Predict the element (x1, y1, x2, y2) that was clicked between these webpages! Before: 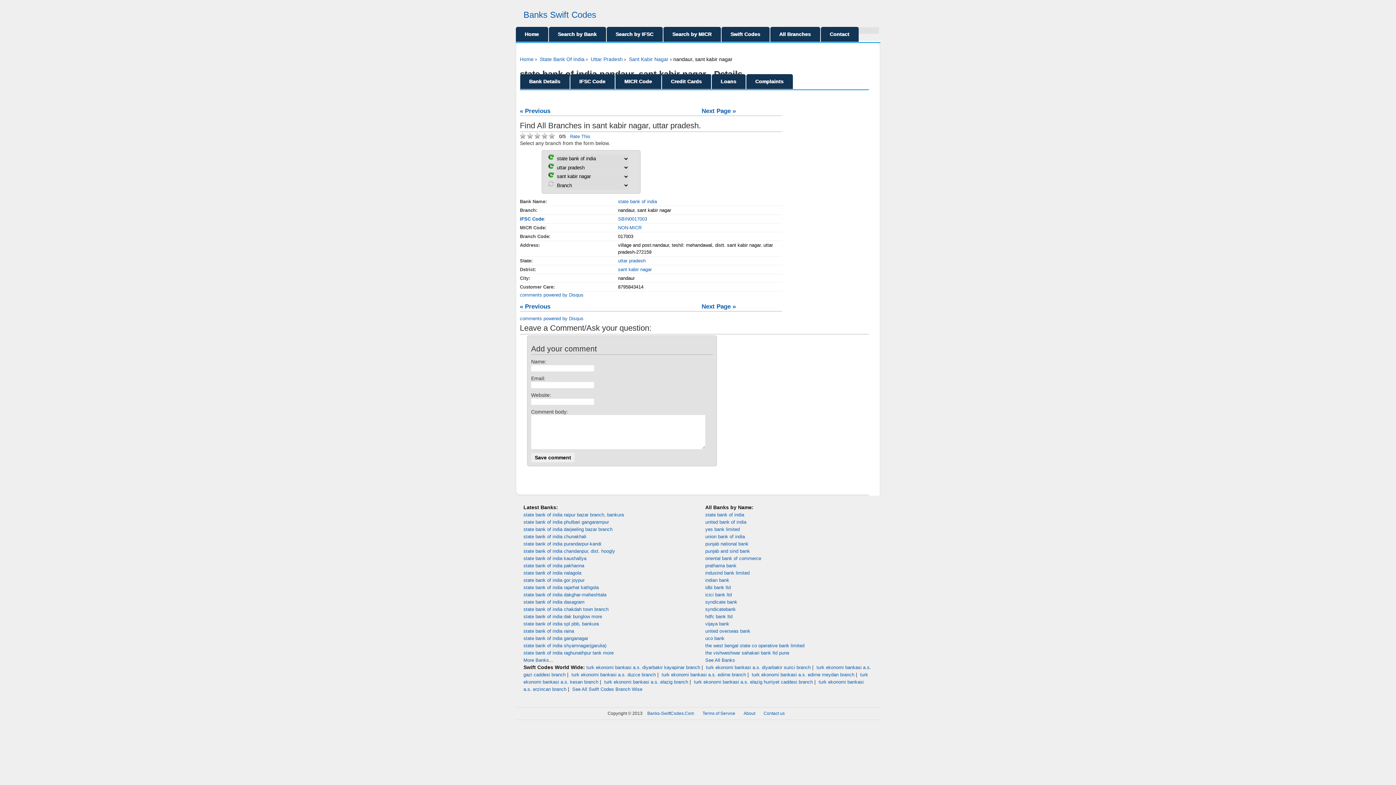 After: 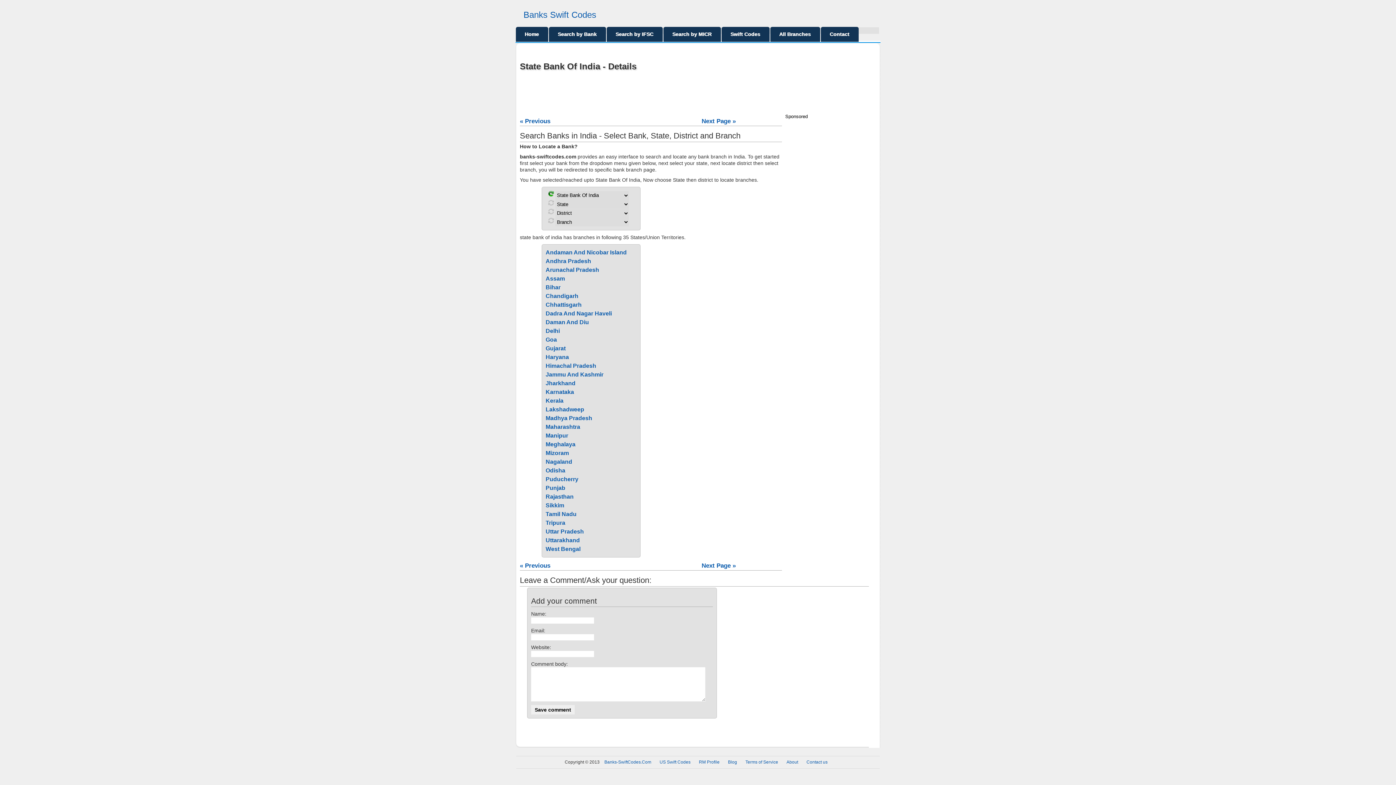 Action: bbox: (705, 512, 744, 517) label: state bank of india